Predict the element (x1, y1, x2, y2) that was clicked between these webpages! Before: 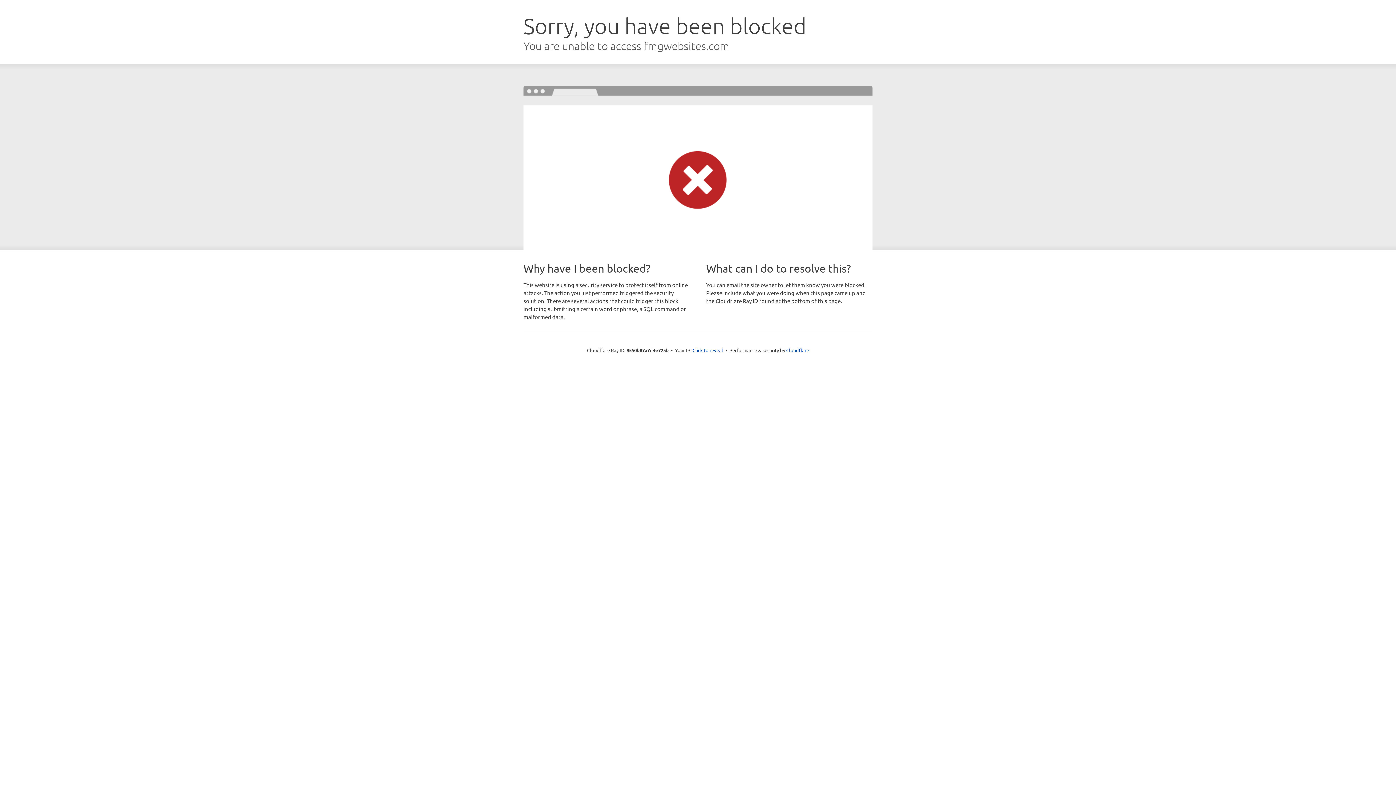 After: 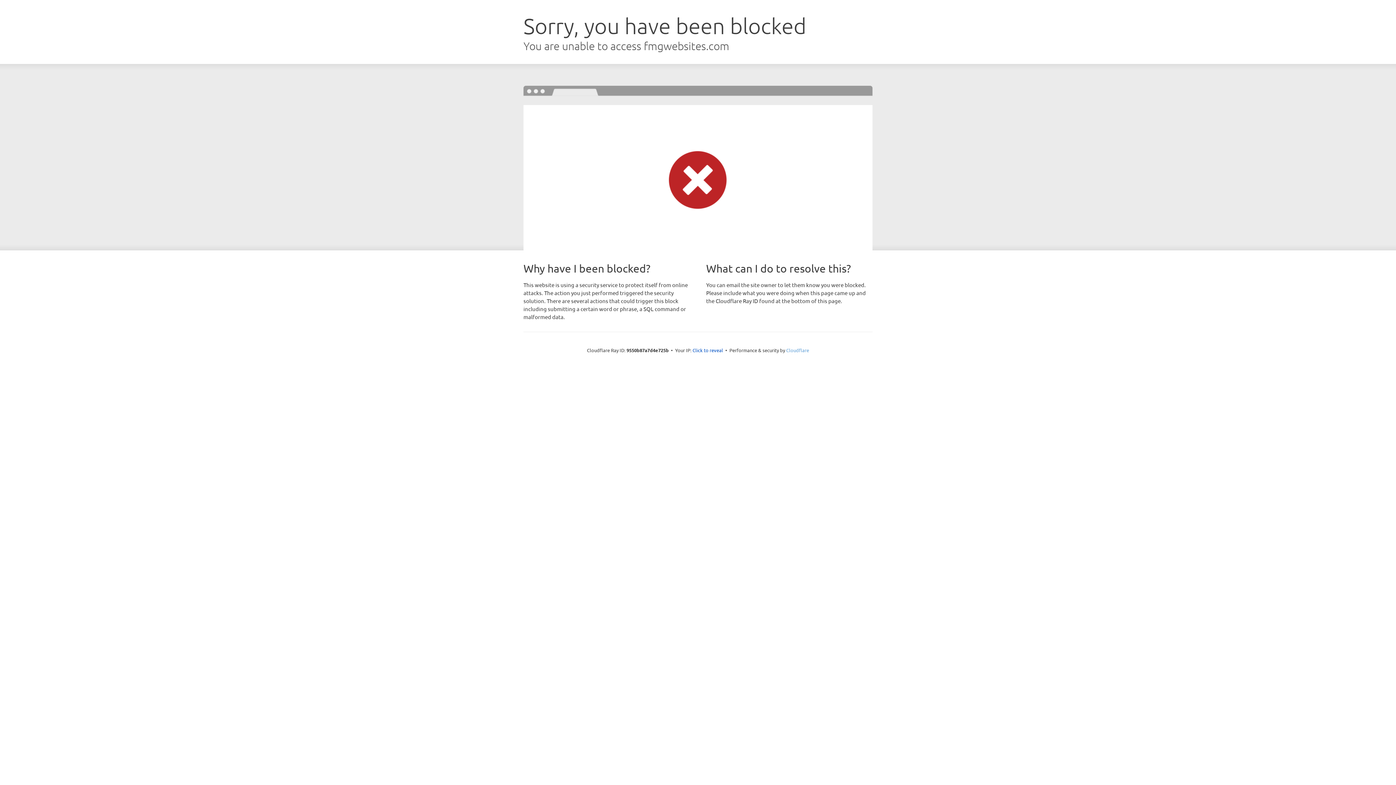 Action: bbox: (786, 347, 809, 353) label: Cloudflare